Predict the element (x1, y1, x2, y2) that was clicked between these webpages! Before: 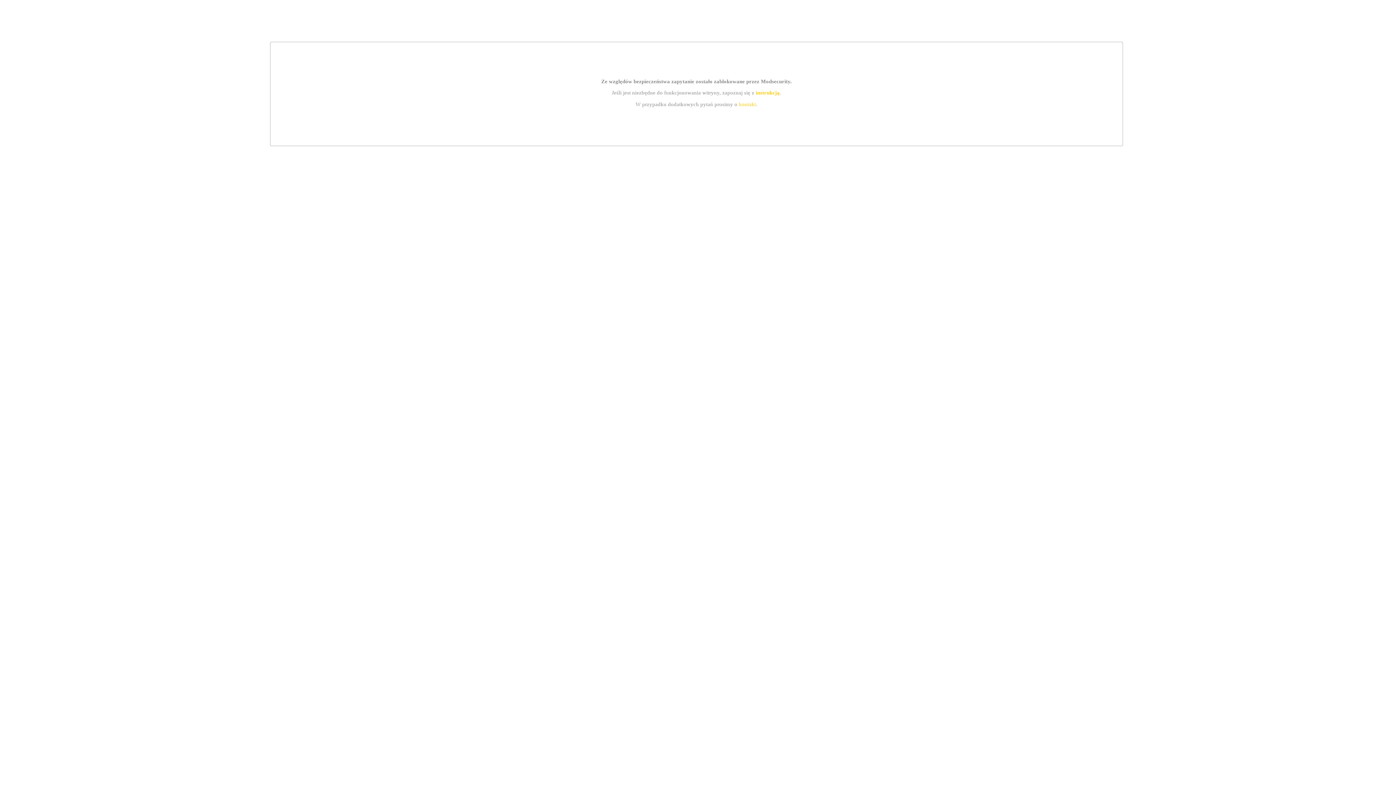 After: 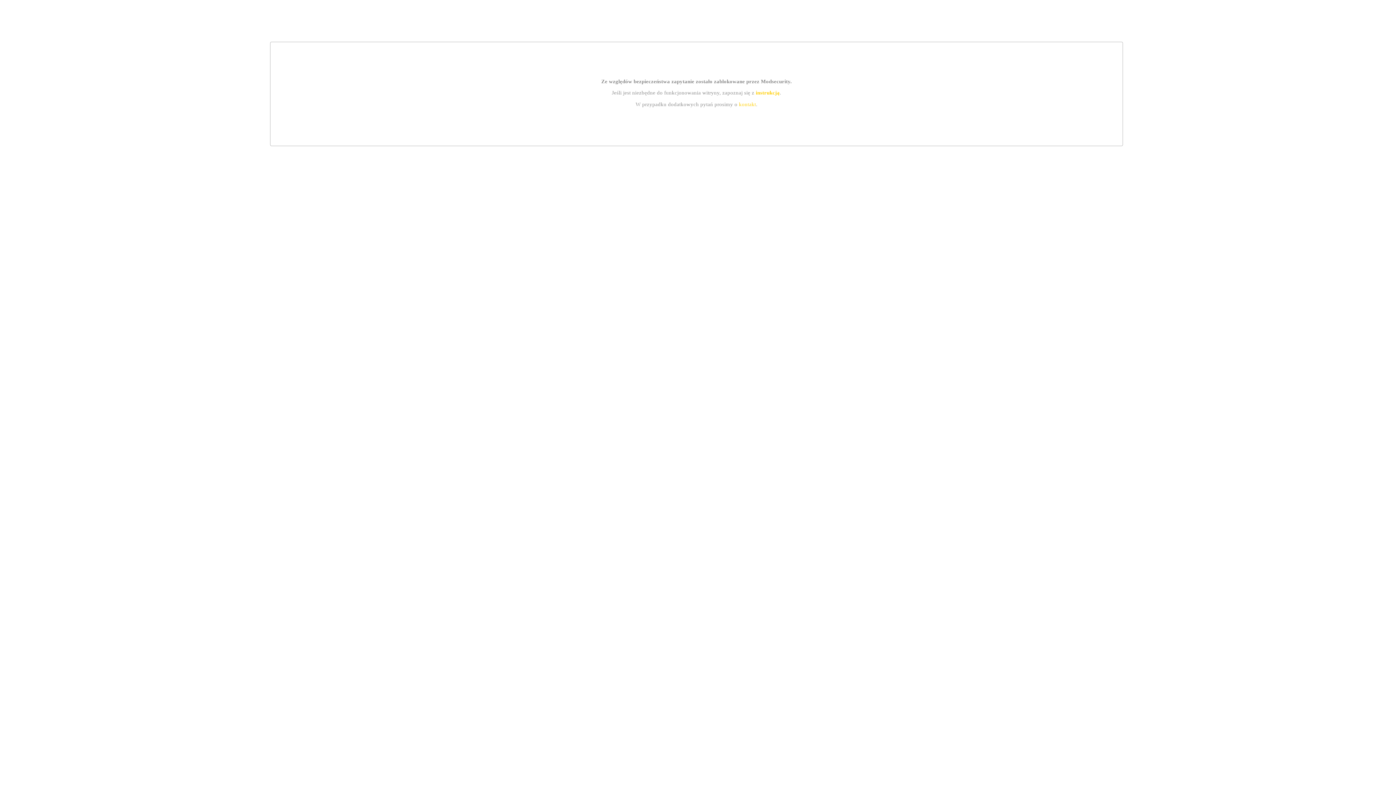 Action: label: instrukcją bbox: (755, 89, 779, 95)